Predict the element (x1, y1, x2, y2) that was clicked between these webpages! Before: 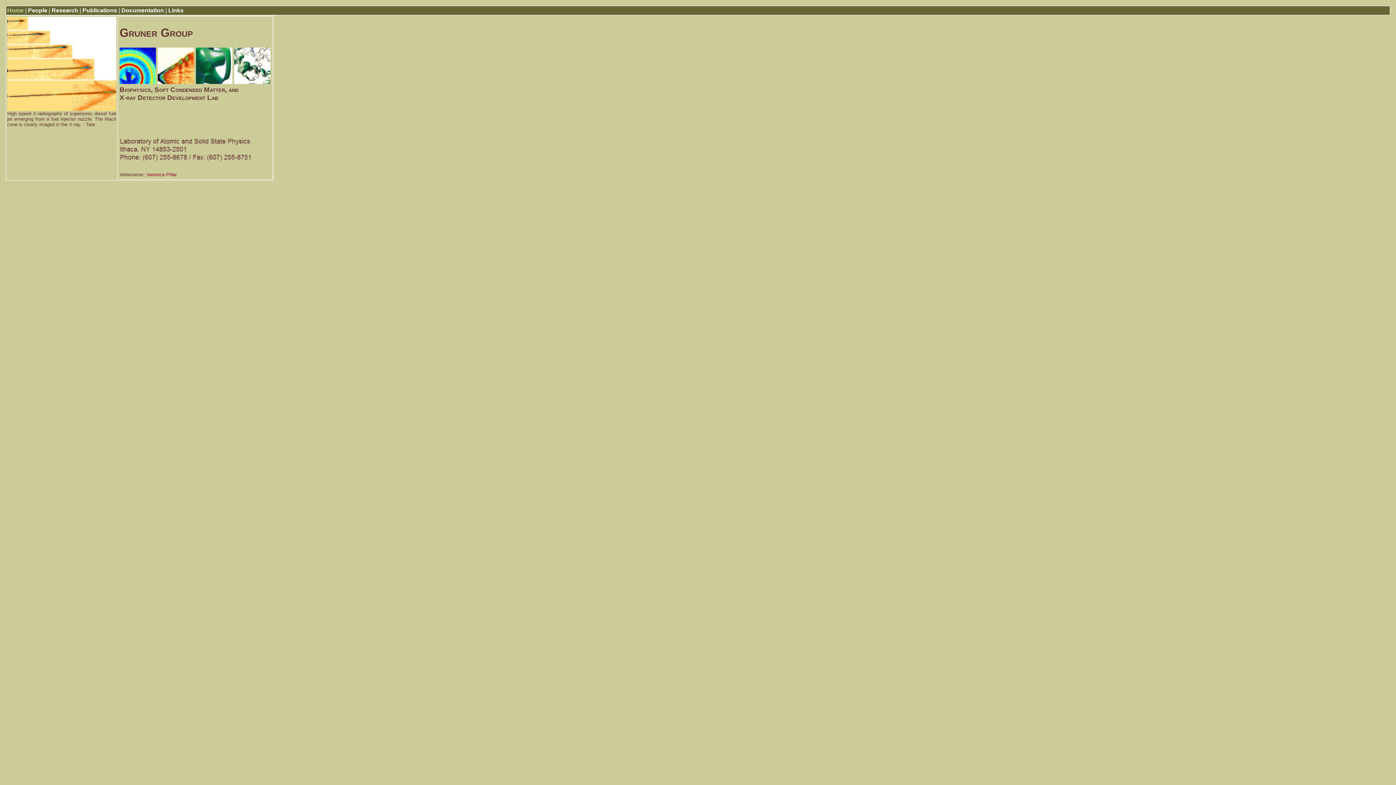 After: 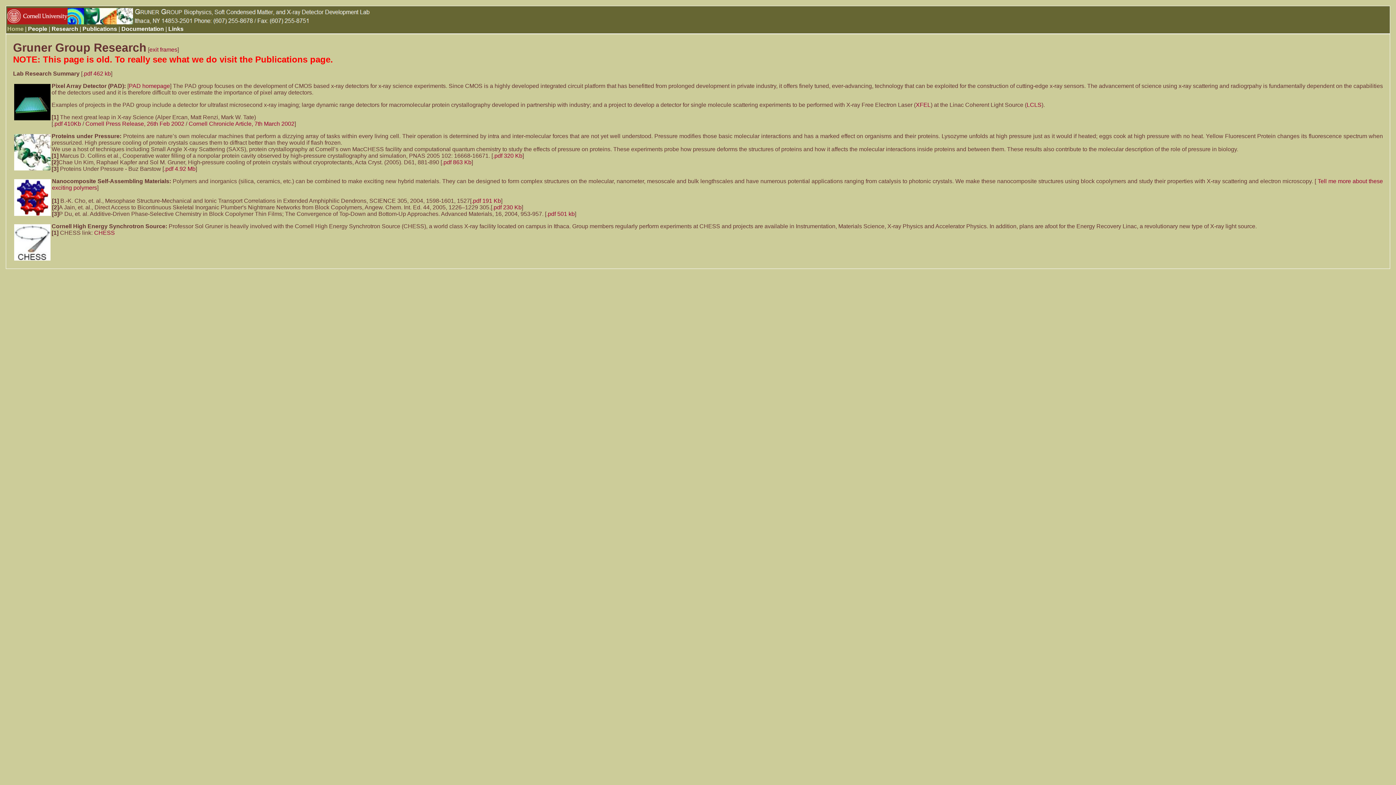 Action: label: Research bbox: (51, 7, 78, 13)